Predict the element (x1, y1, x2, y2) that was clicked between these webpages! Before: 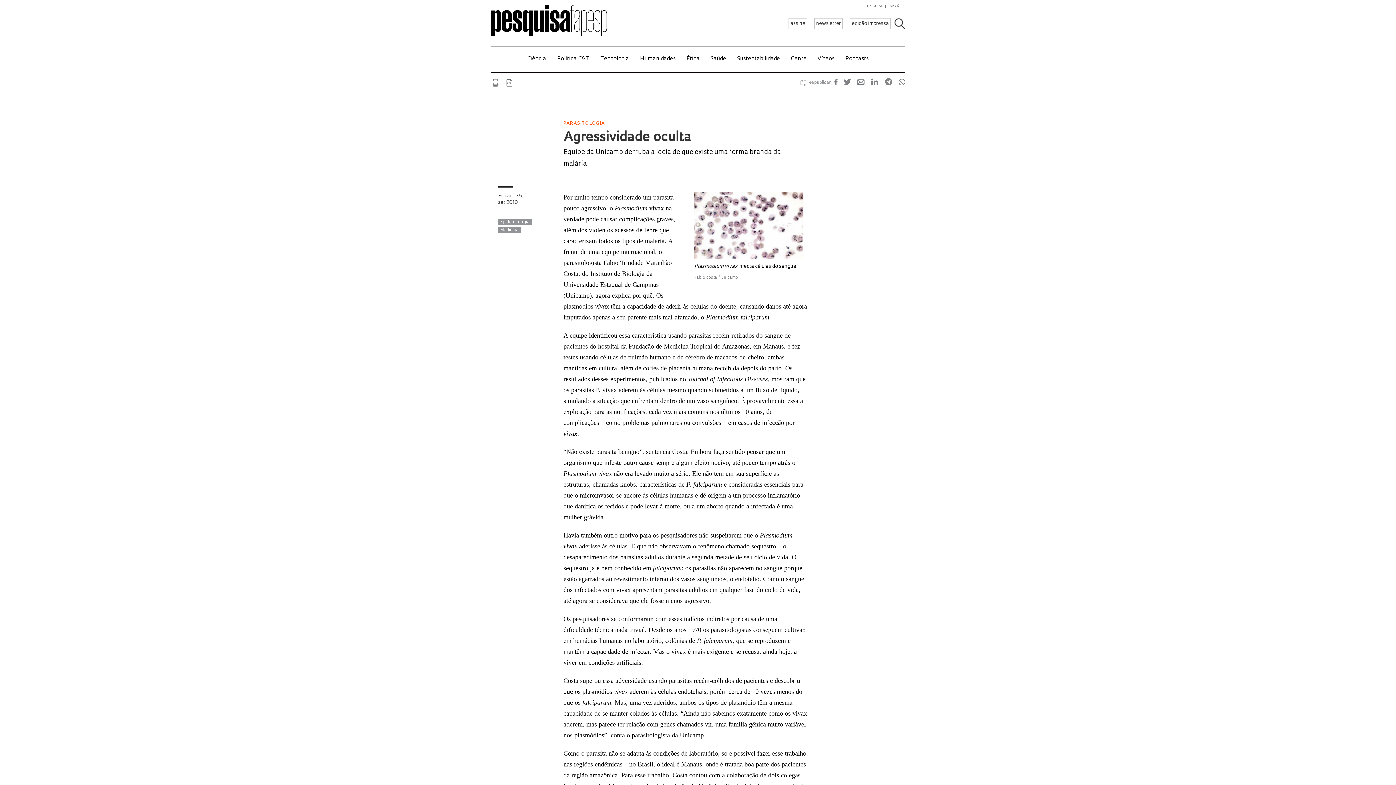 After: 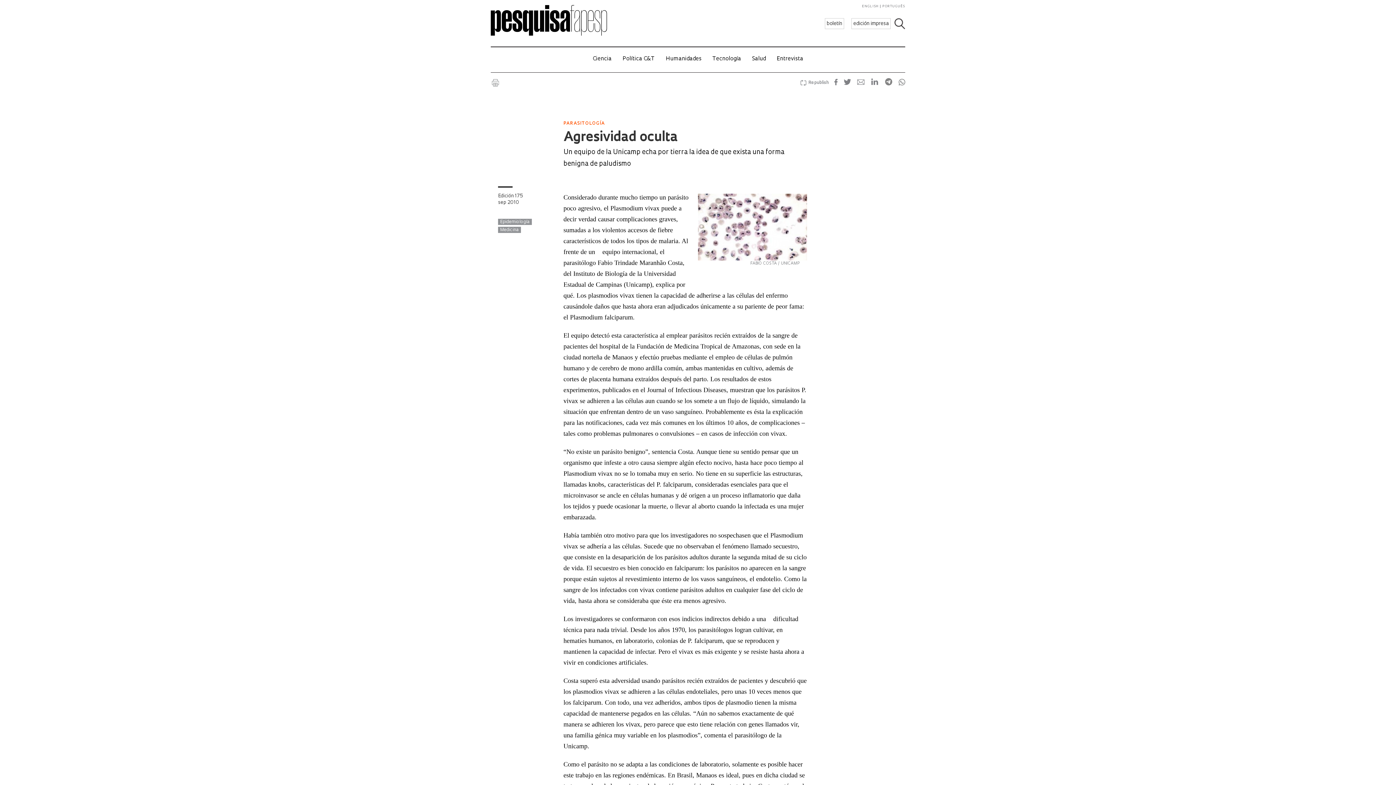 Action: bbox: (885, 4, 905, 8) label: ESPAÑOL